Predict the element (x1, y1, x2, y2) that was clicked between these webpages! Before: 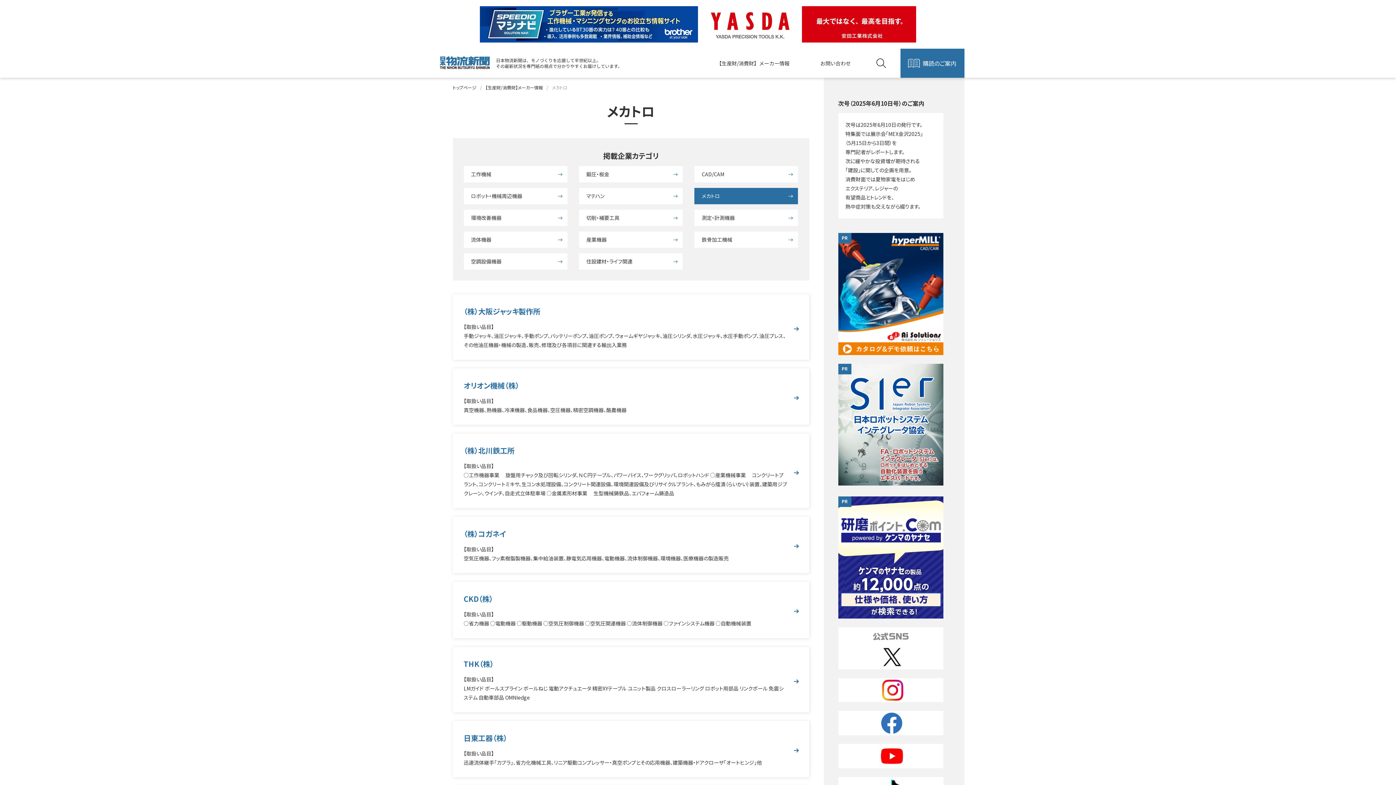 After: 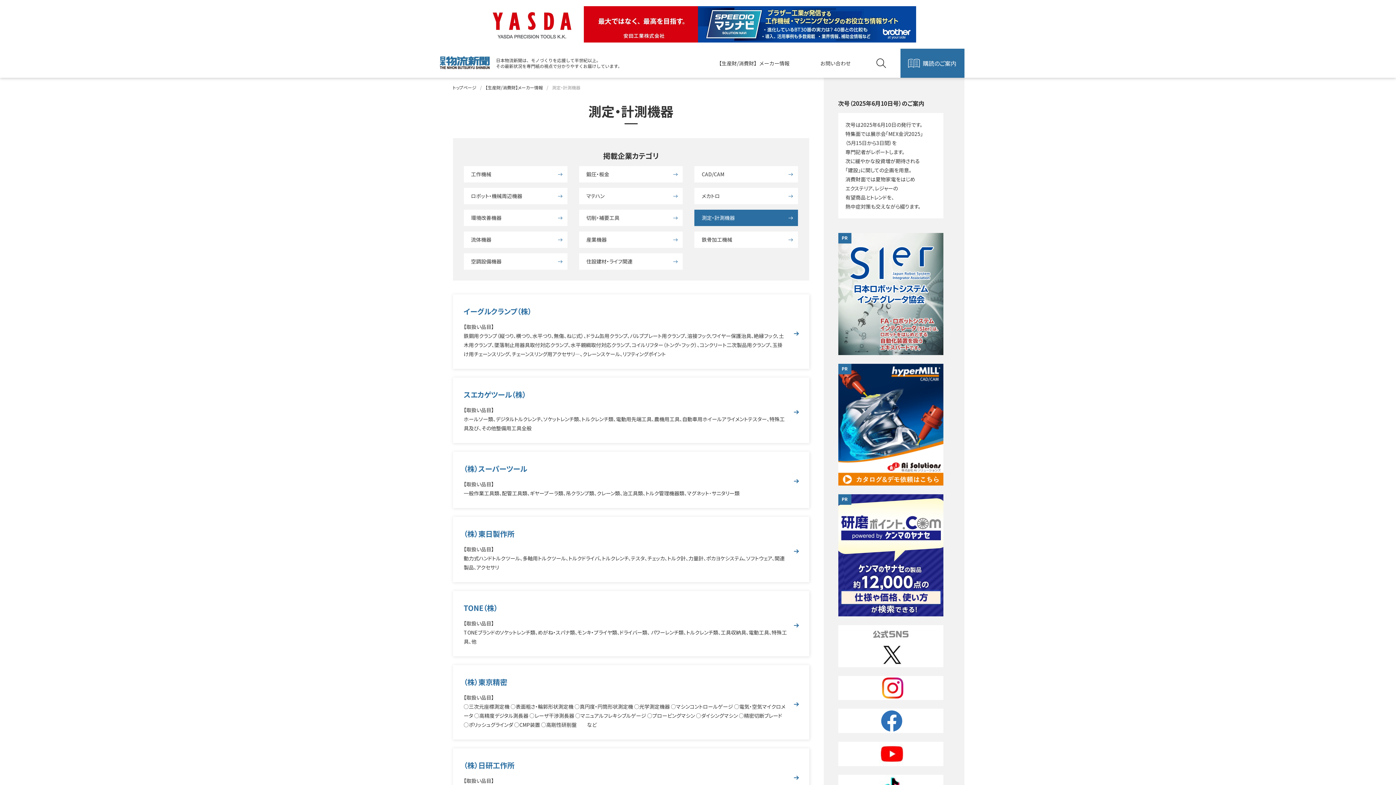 Action: label: 測定・計測機器 bbox: (694, 209, 798, 226)